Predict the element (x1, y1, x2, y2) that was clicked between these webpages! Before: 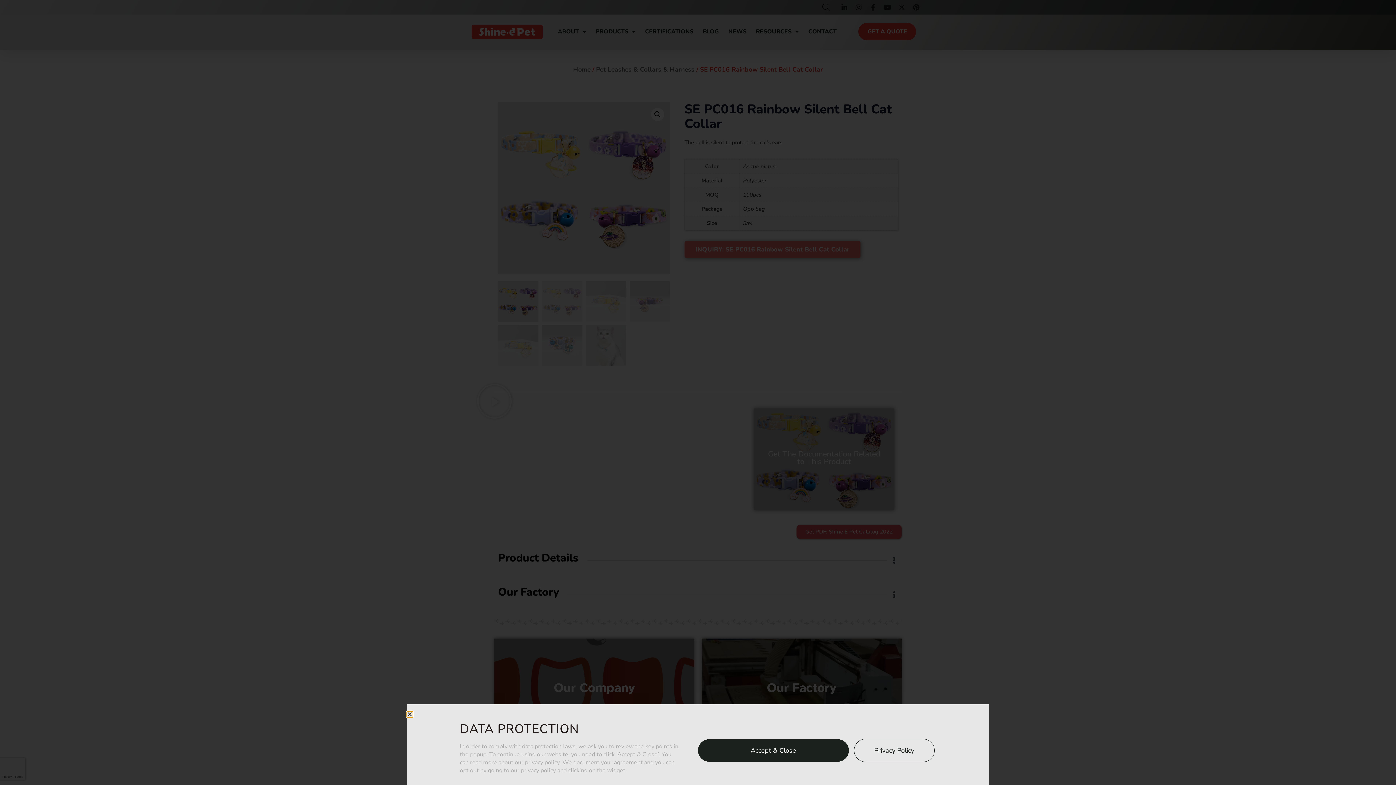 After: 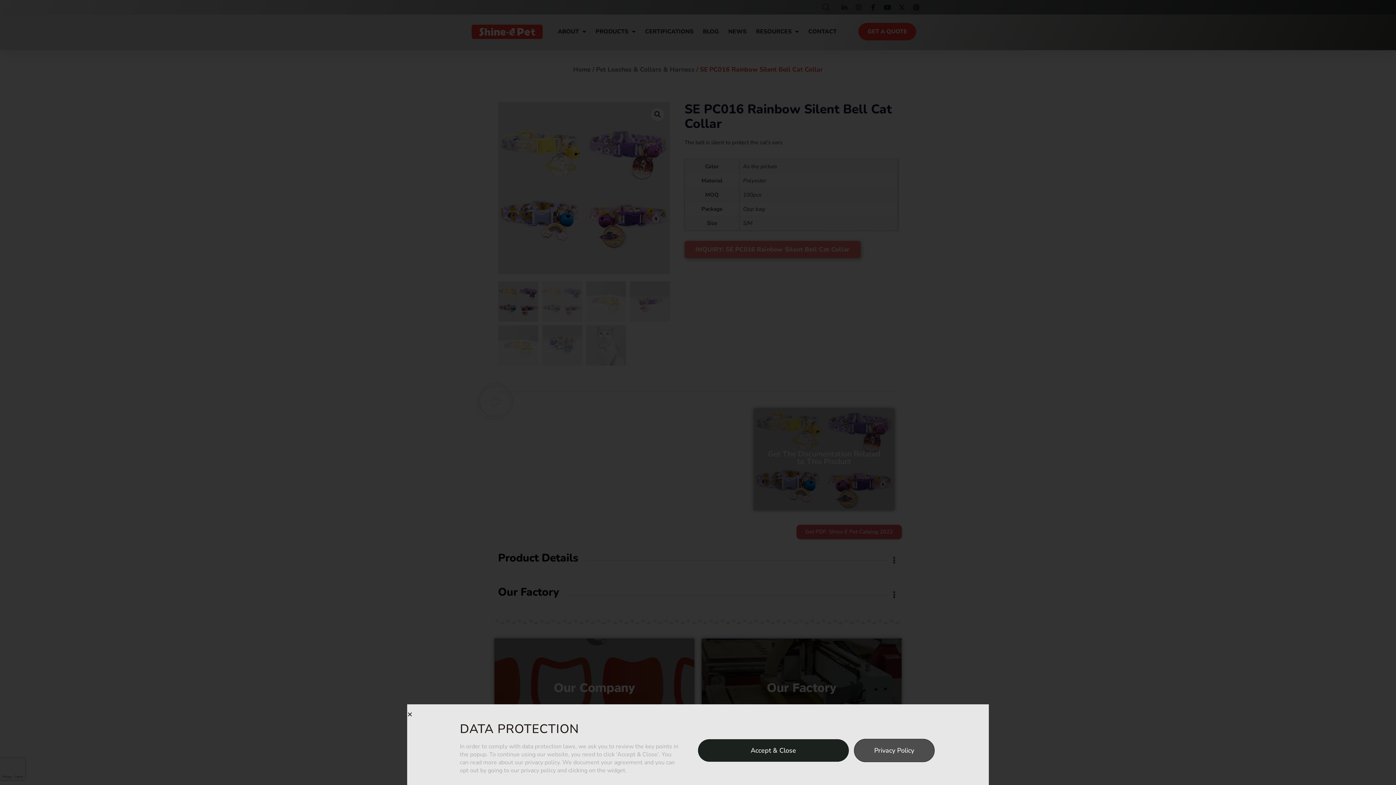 Action: label: Privacy Policy bbox: (854, 739, 934, 762)